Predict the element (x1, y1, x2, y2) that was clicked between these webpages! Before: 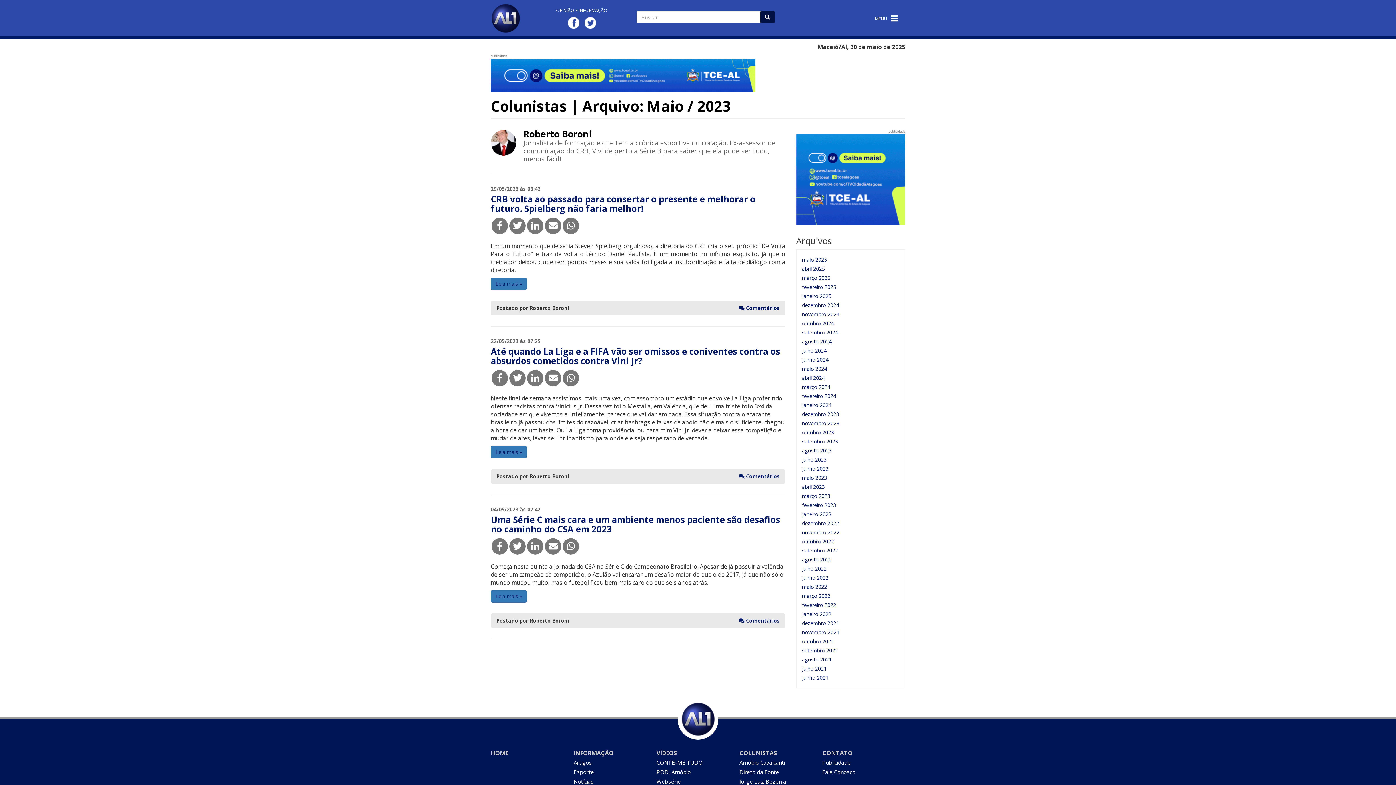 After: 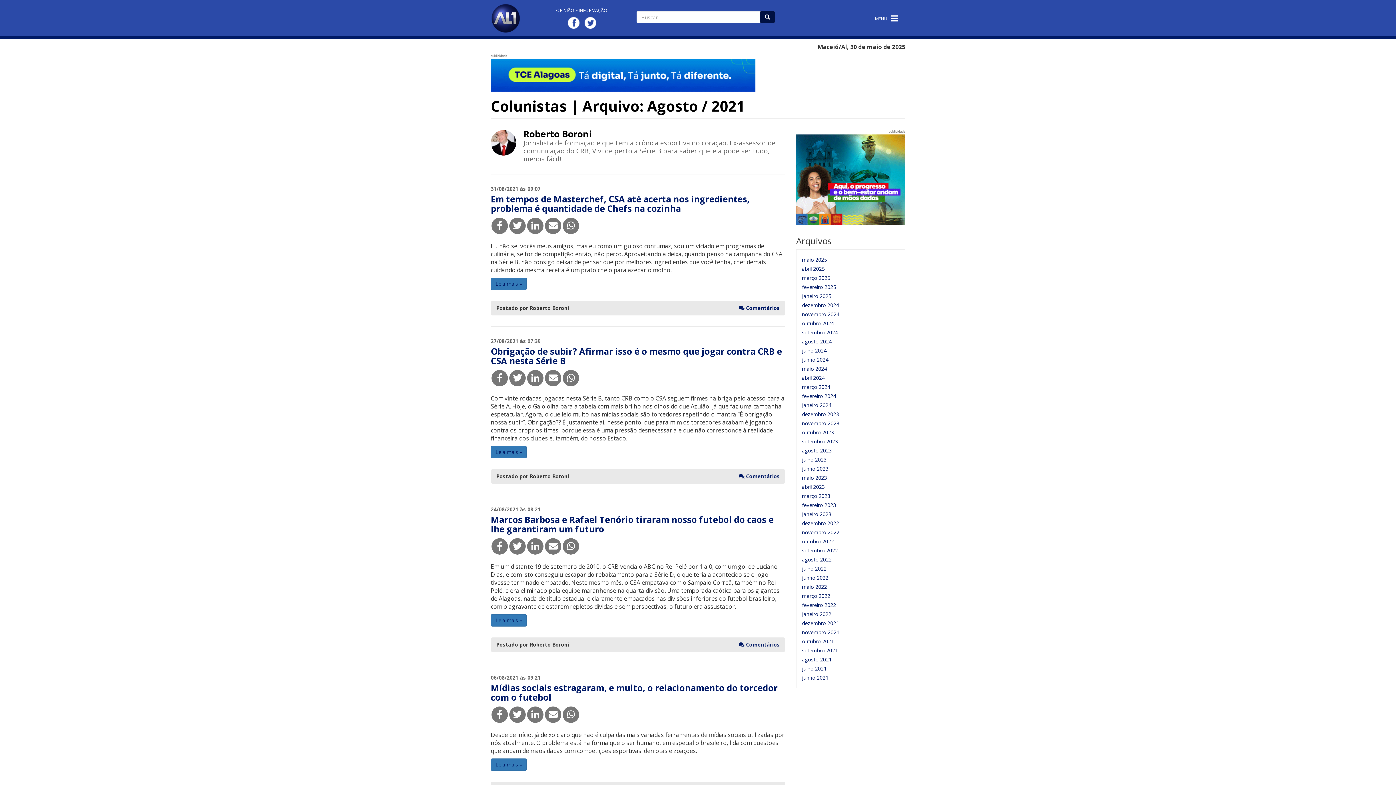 Action: label: agosto 2021 bbox: (802, 656, 832, 663)